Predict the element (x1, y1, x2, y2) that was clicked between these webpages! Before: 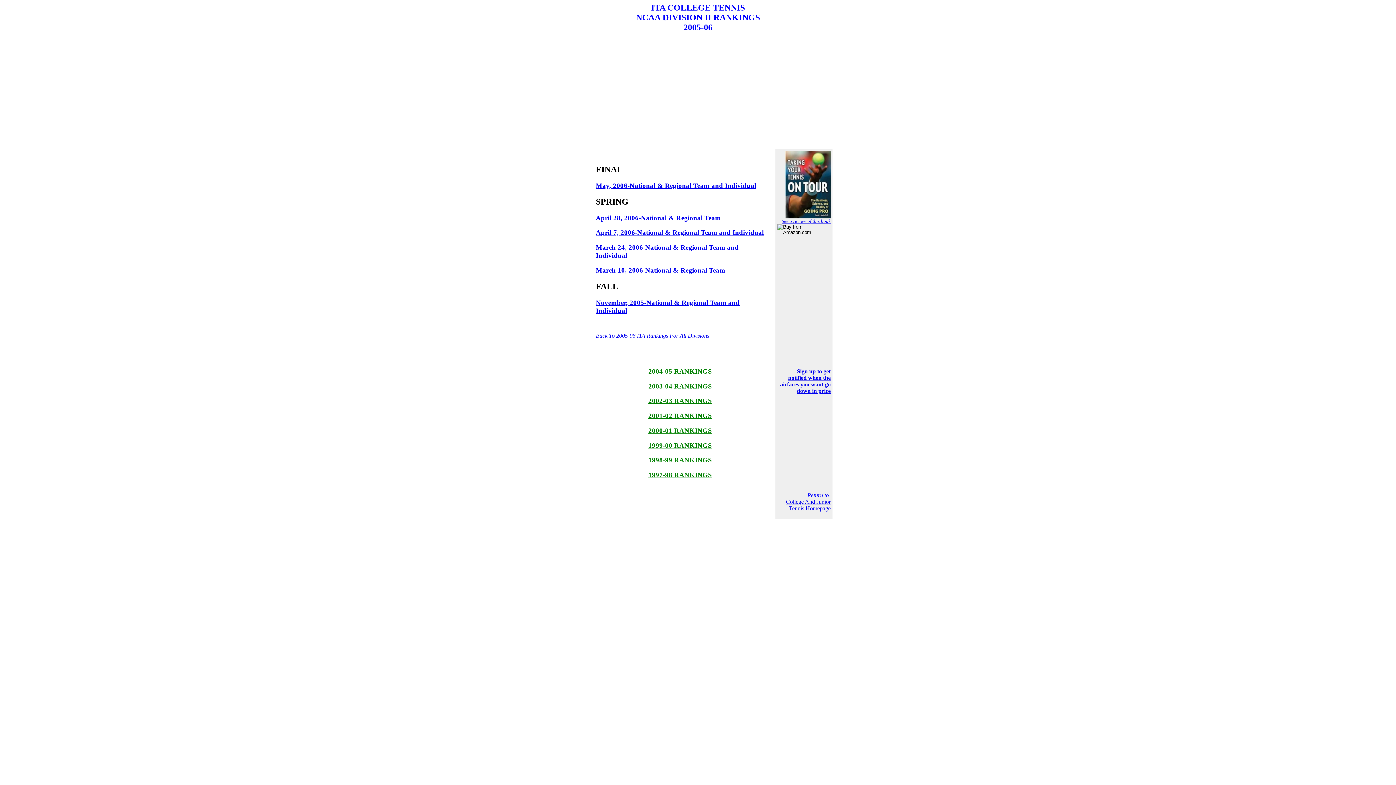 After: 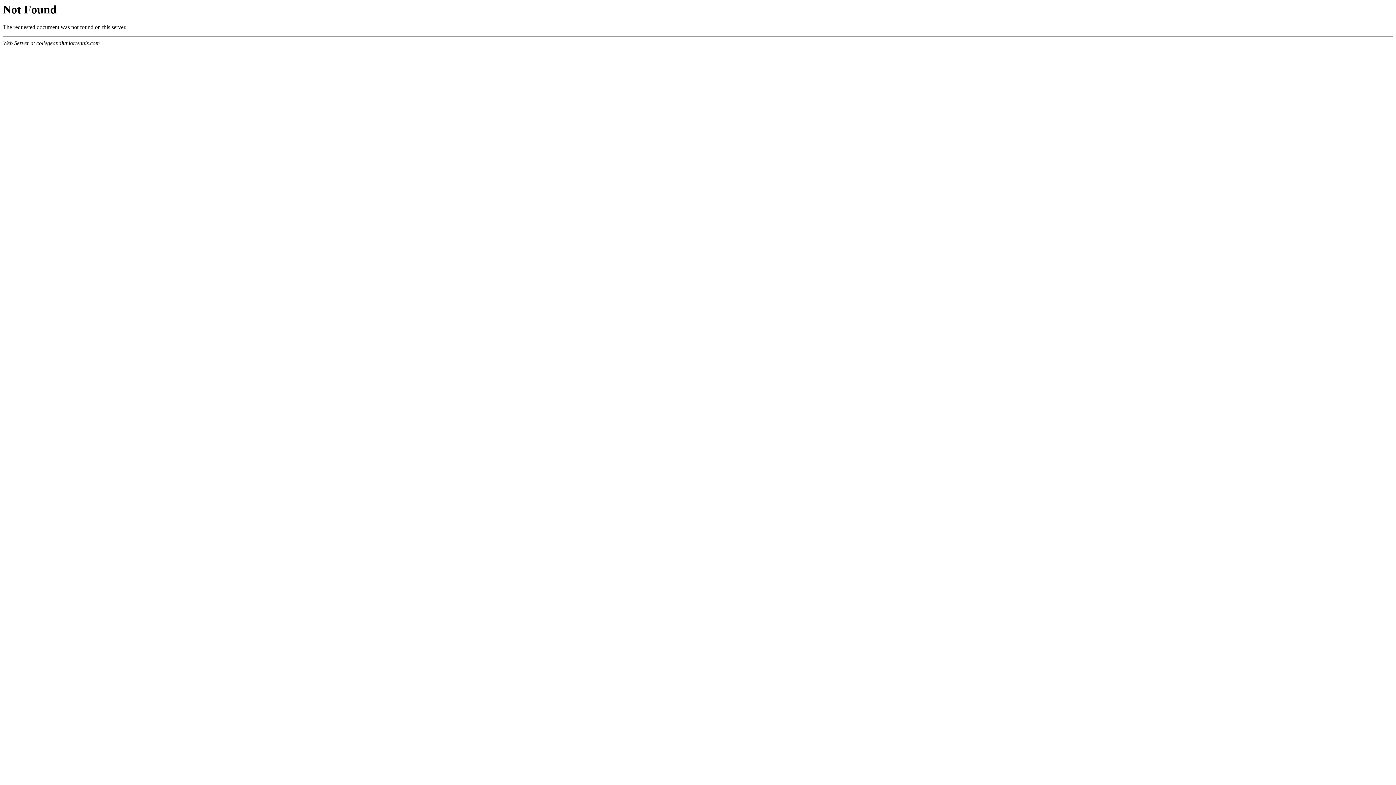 Action: label: See a review of this book bbox: (781, 217, 830, 223)